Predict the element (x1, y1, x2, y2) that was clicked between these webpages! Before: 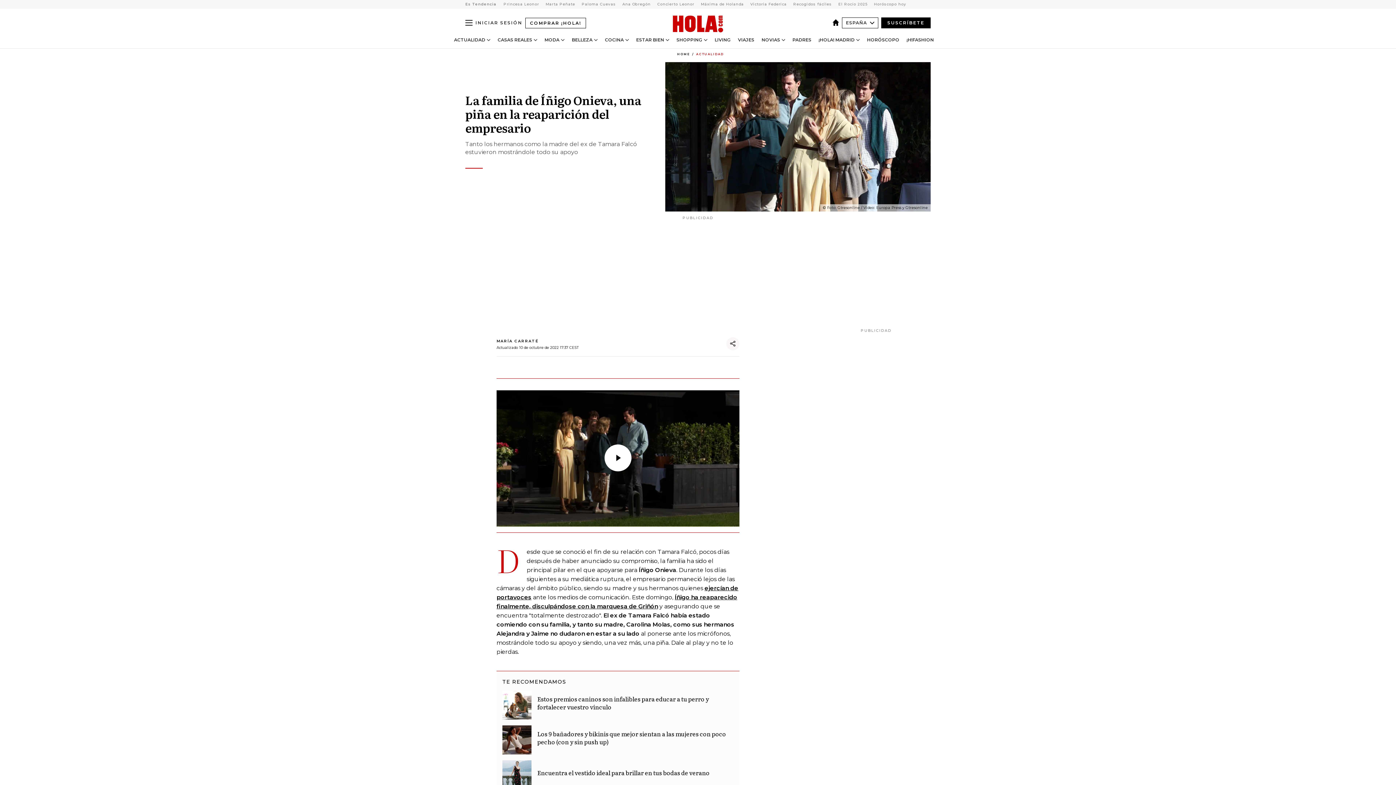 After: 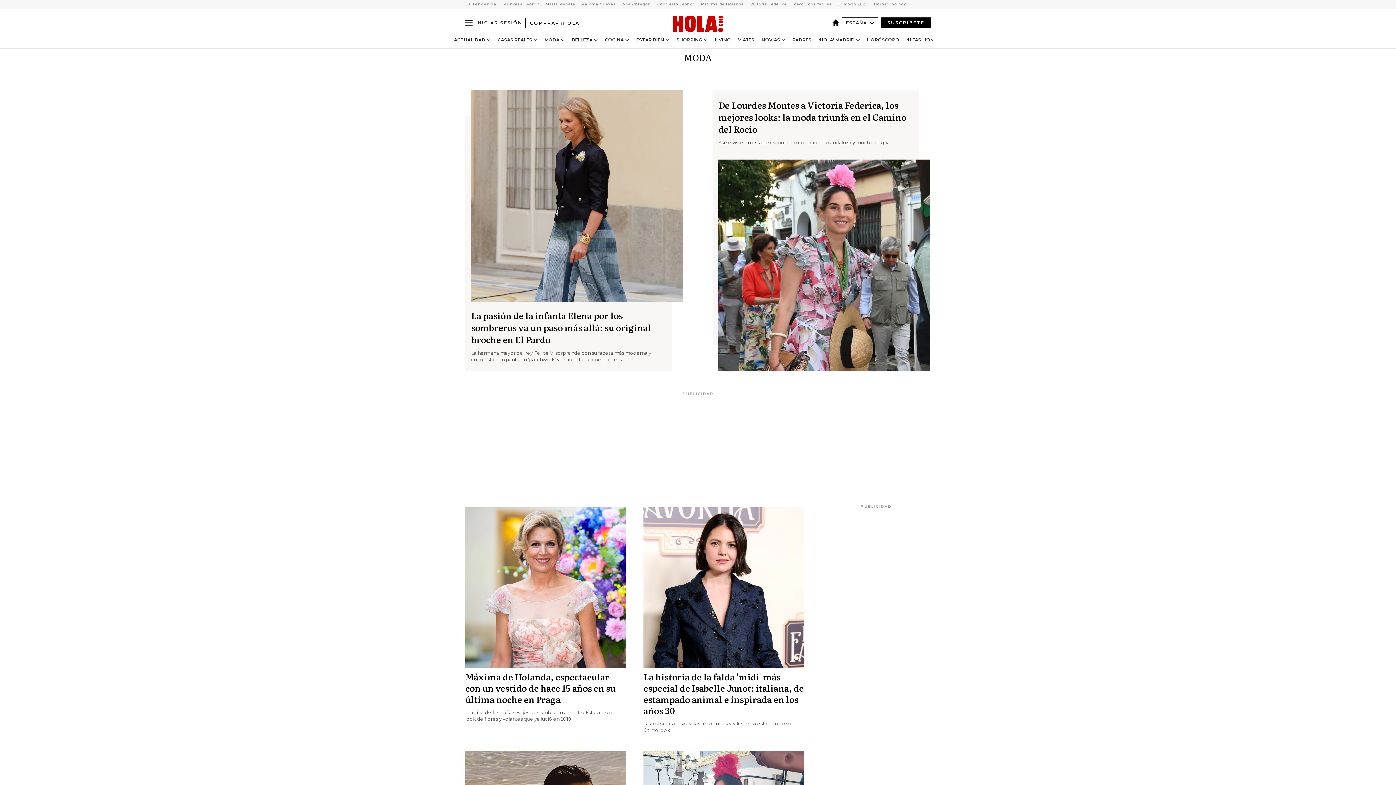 Action: label: MODA bbox: (544, 37, 559, 42)